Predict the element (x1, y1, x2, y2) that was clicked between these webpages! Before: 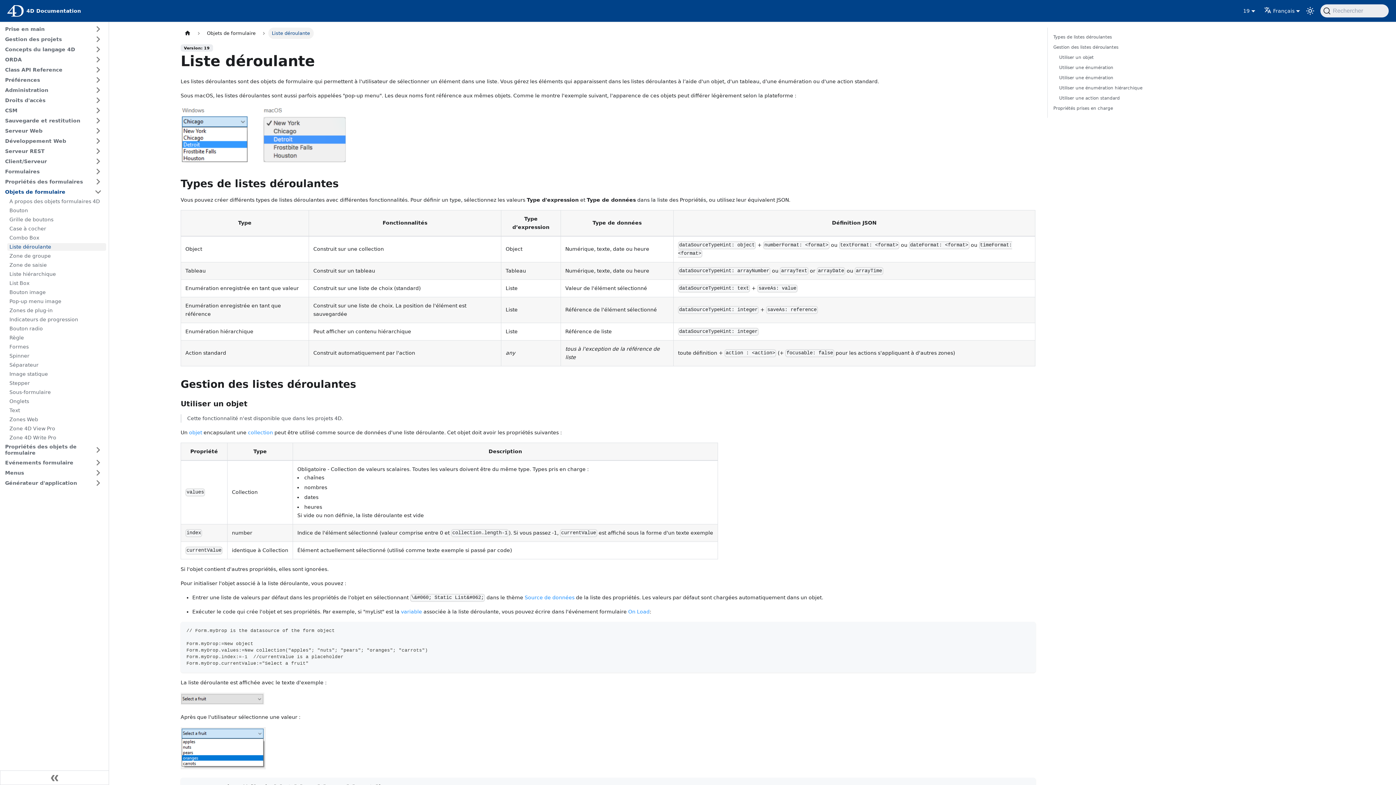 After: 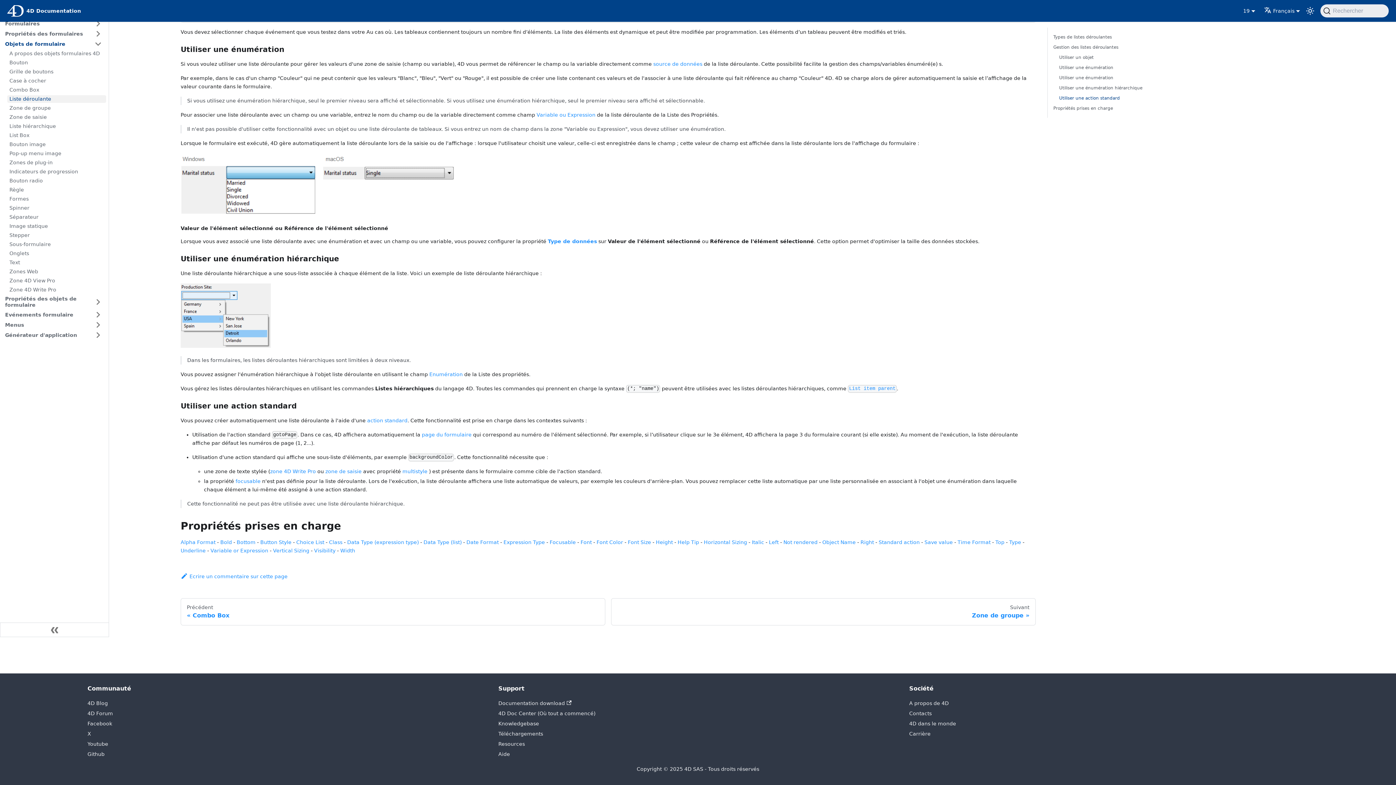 Action: label: Utiliser une action standard bbox: (1059, 94, 1318, 101)